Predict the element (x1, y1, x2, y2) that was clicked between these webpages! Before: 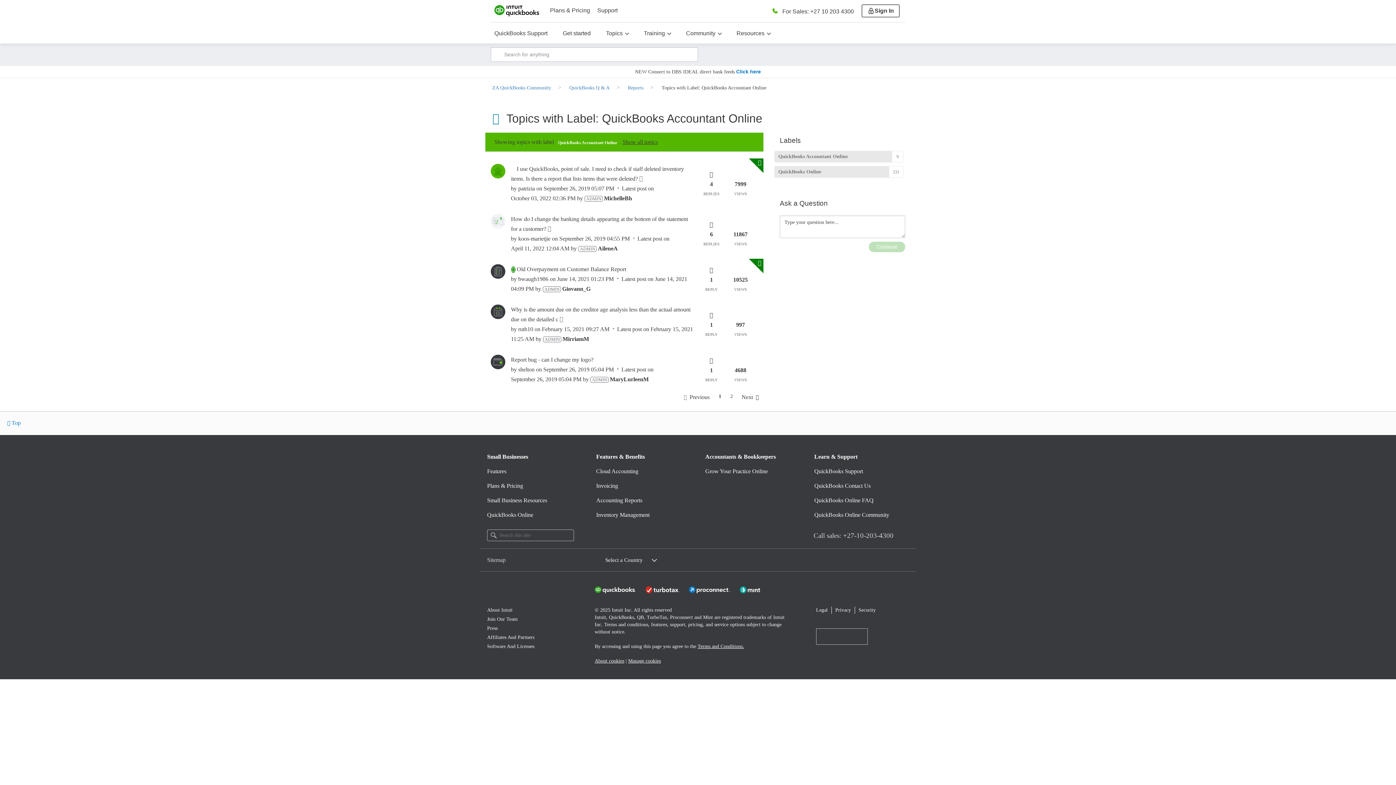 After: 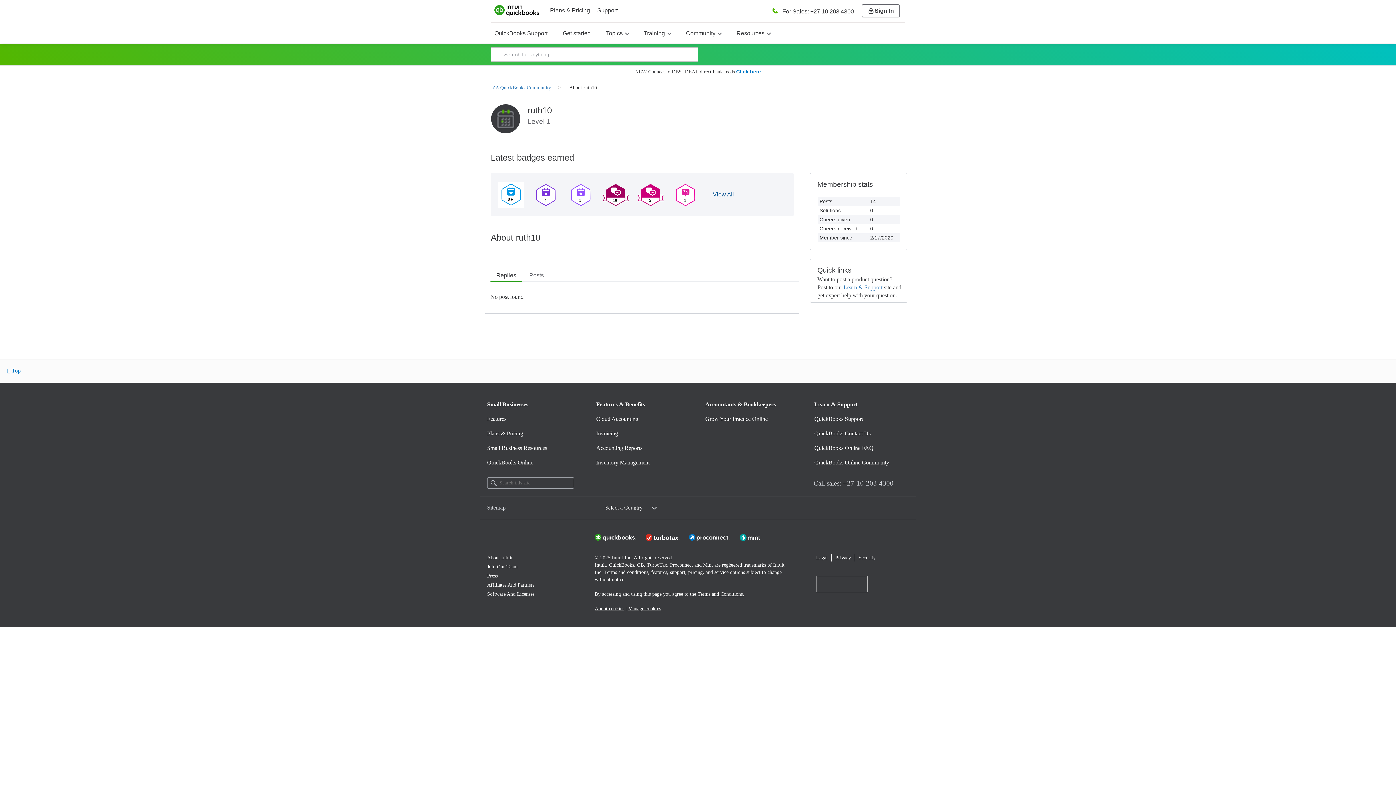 Action: bbox: (490, 308, 505, 314)